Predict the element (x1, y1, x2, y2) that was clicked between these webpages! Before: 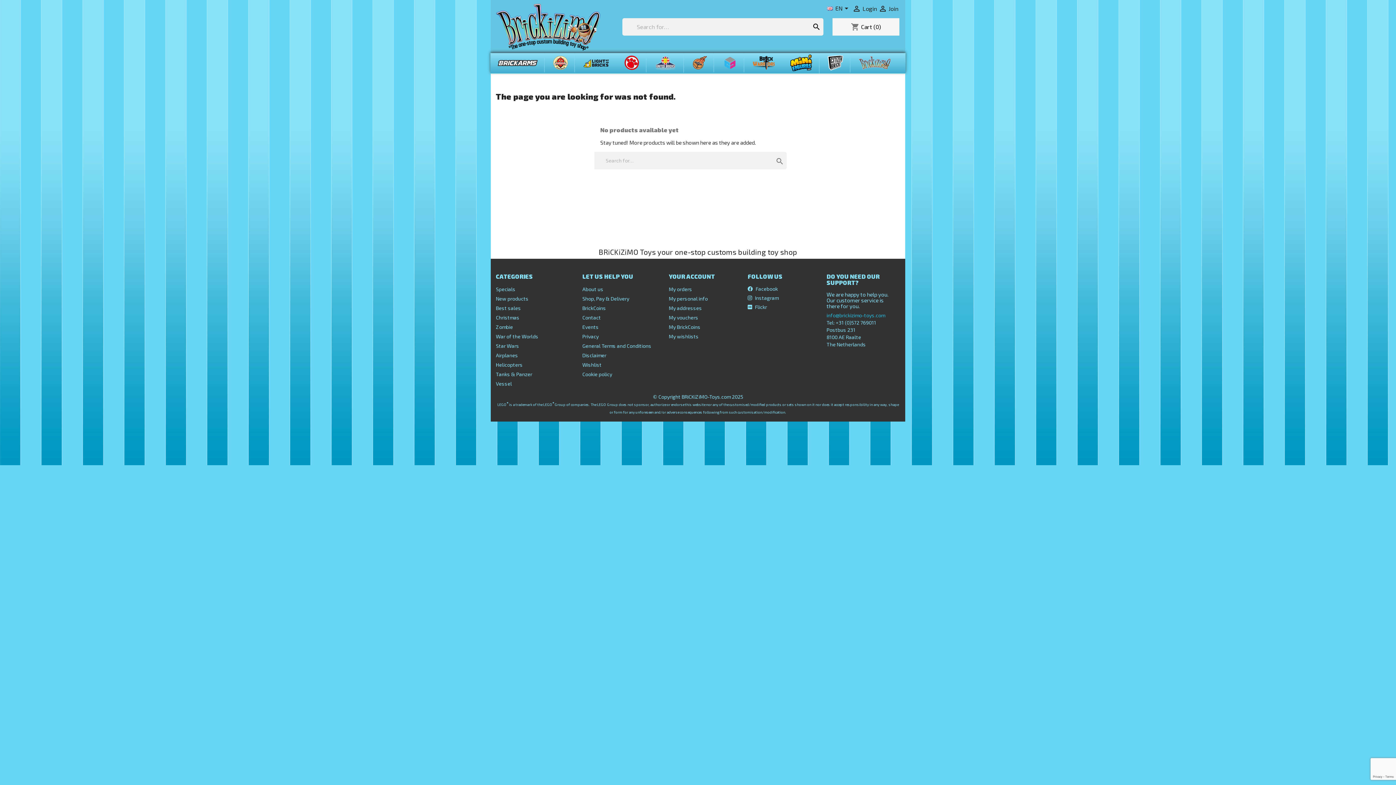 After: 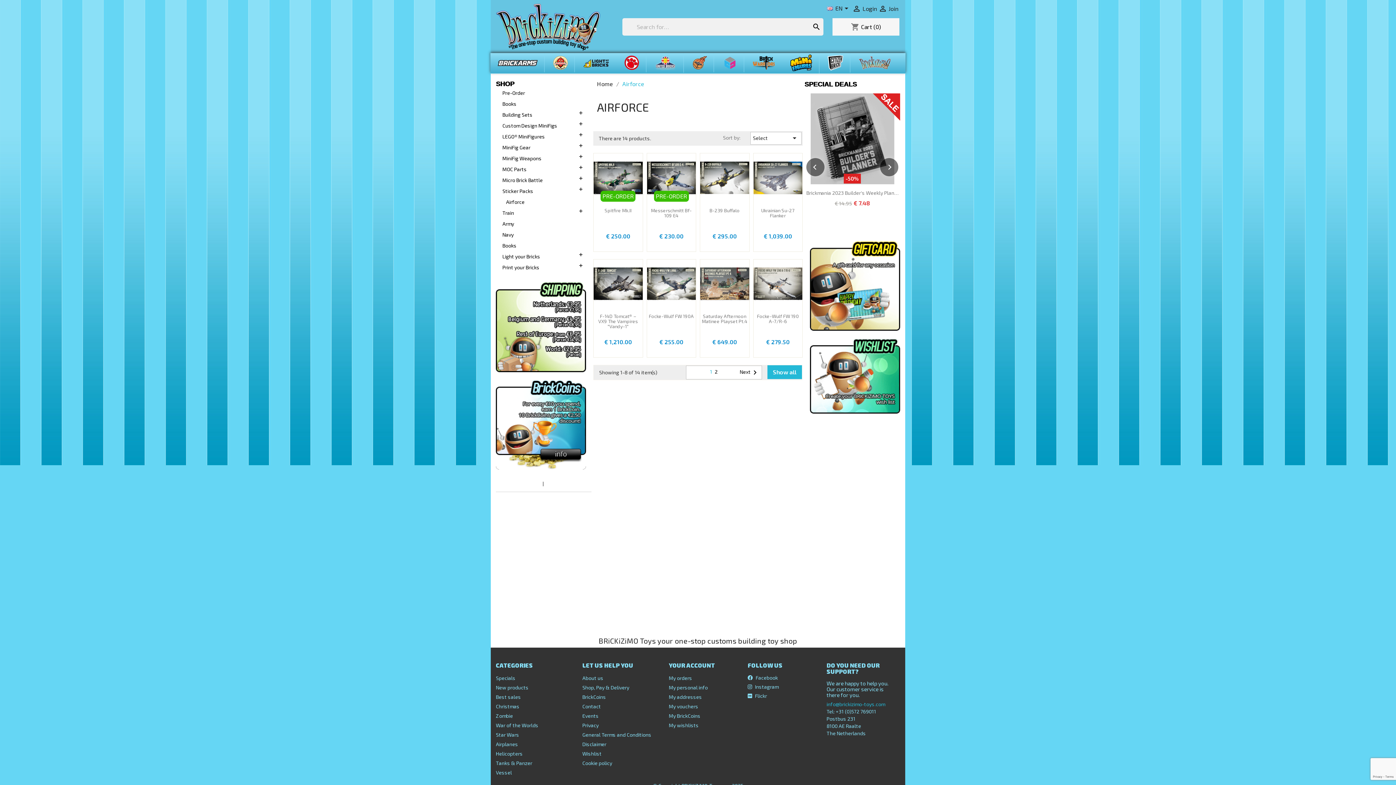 Action: bbox: (496, 352, 518, 358) label: Airplanes